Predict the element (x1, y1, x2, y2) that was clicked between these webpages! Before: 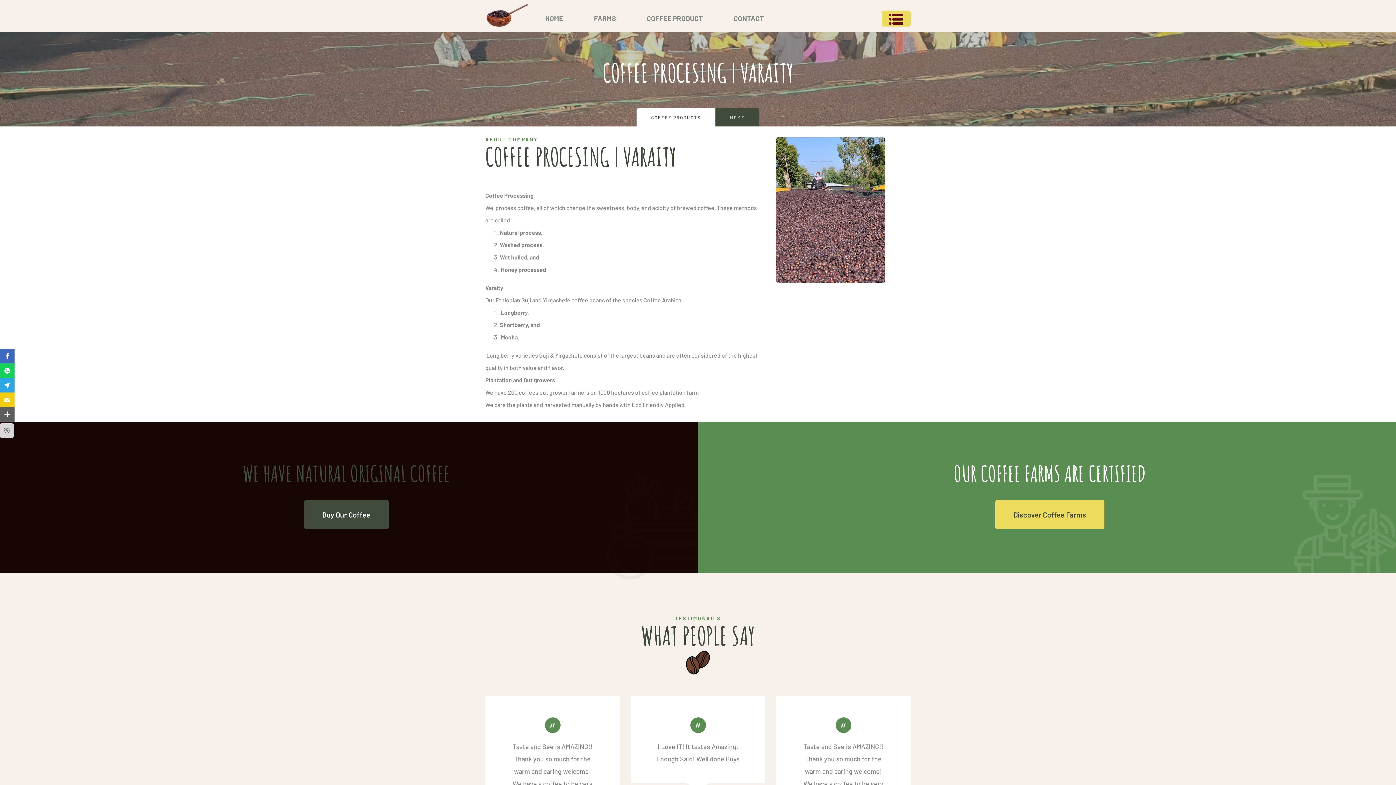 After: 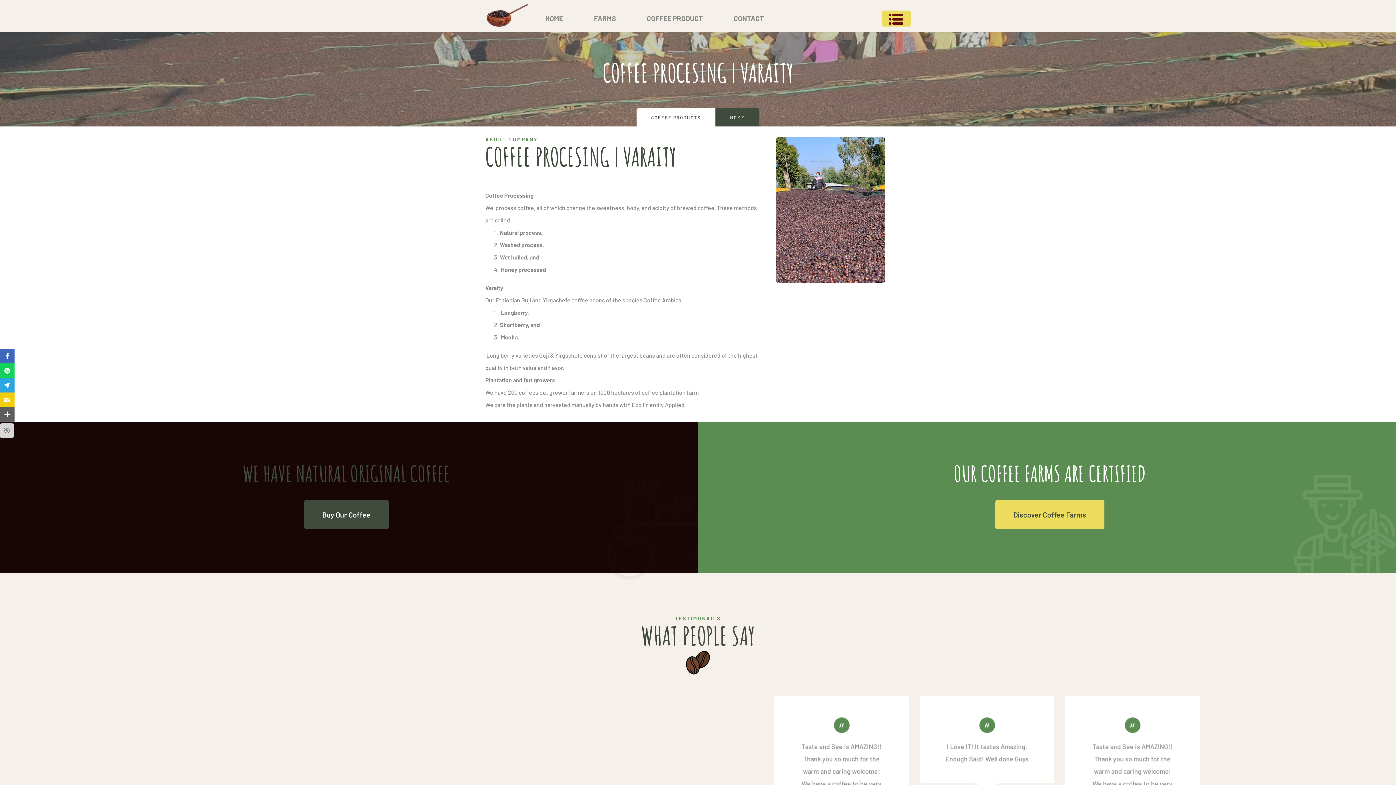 Action: bbox: (0, 423, 14, 438)